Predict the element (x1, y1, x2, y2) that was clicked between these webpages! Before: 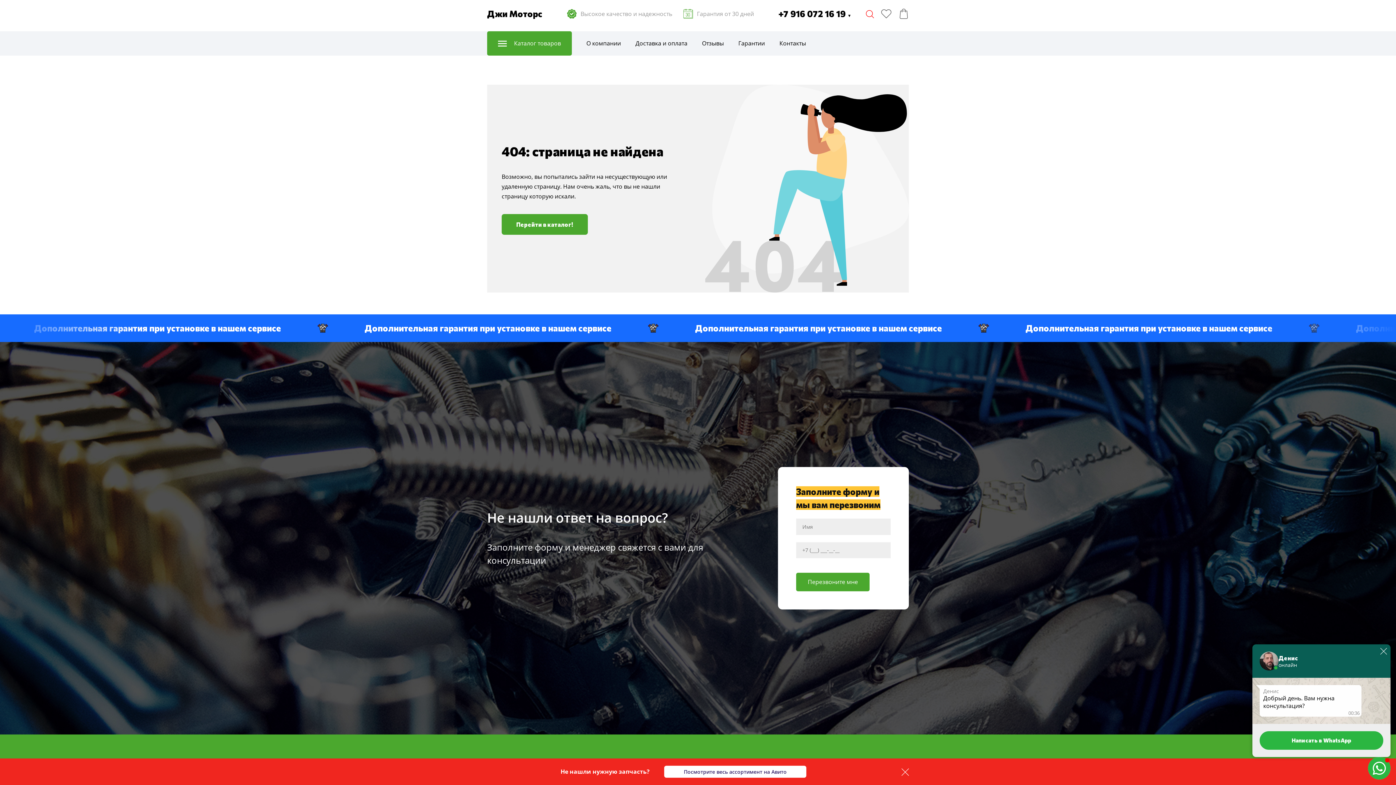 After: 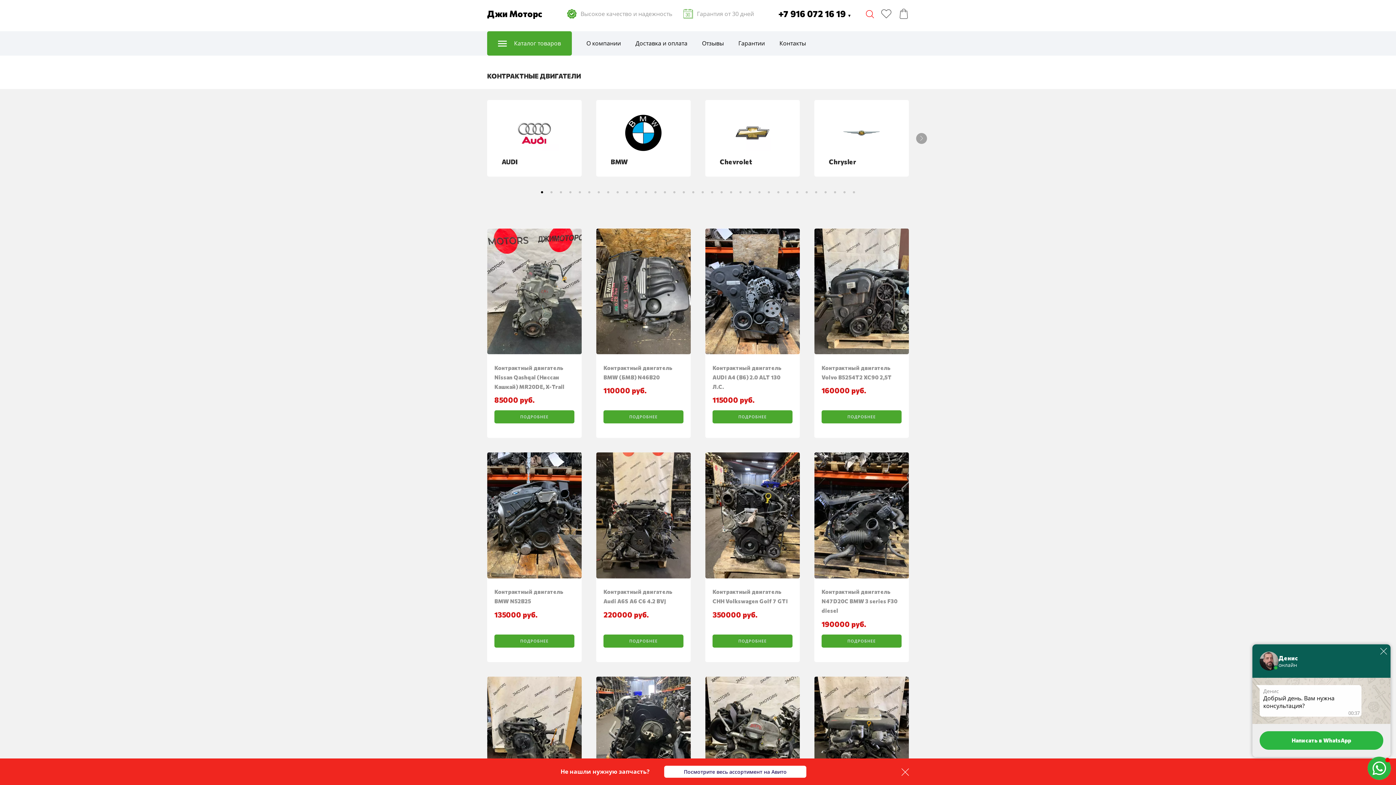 Action: label: Перейти в каталог! bbox: (501, 214, 588, 234)